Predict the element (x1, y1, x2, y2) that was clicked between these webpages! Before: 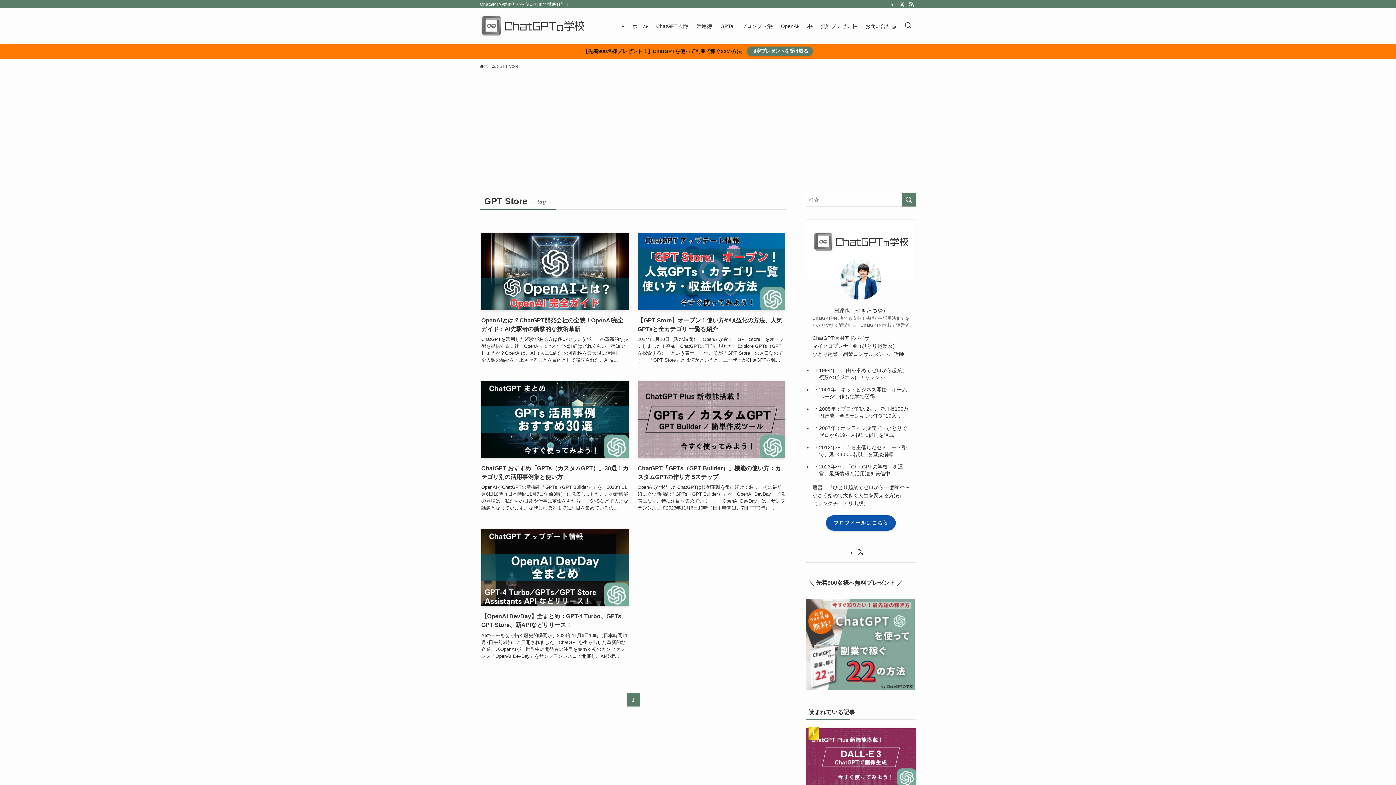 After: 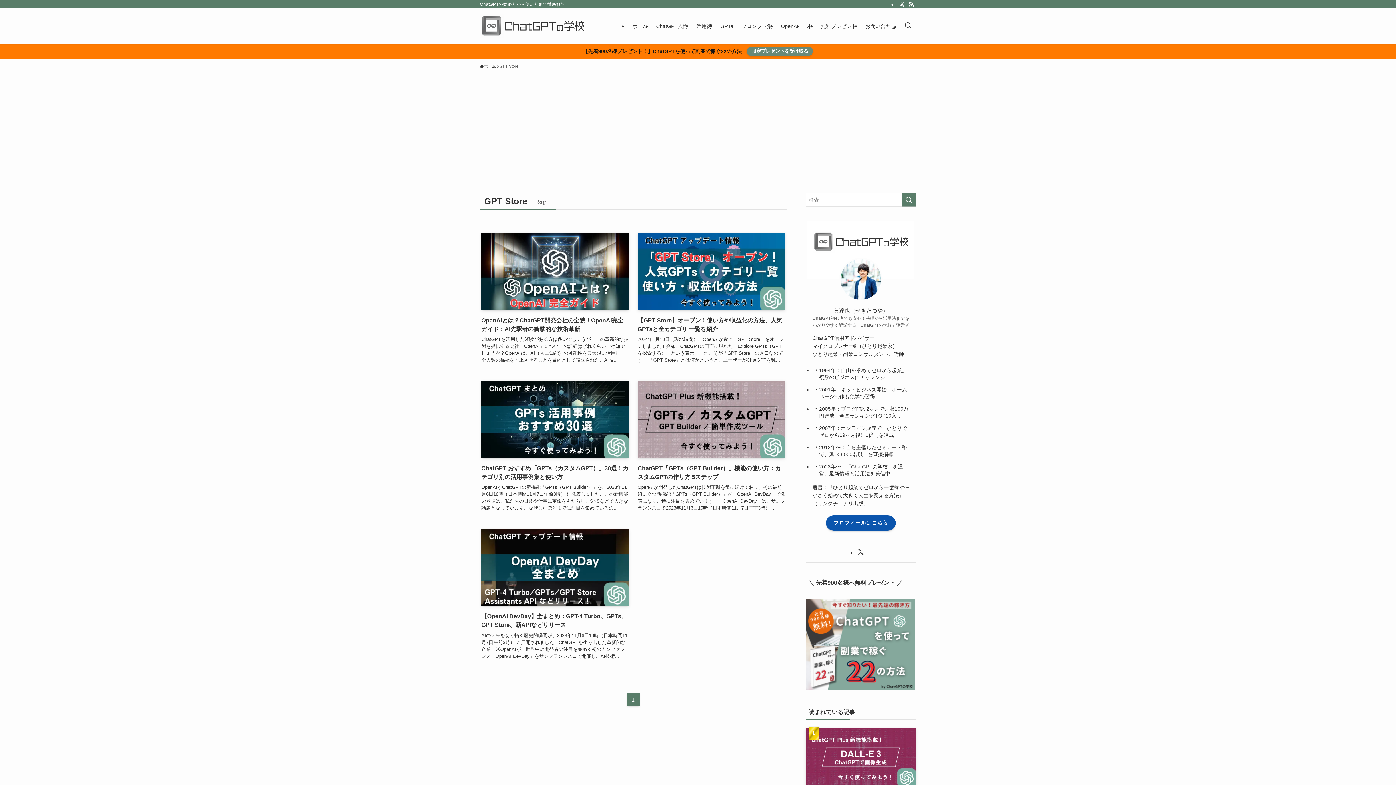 Action: bbox: (906, 0, 916, 8) label: rss